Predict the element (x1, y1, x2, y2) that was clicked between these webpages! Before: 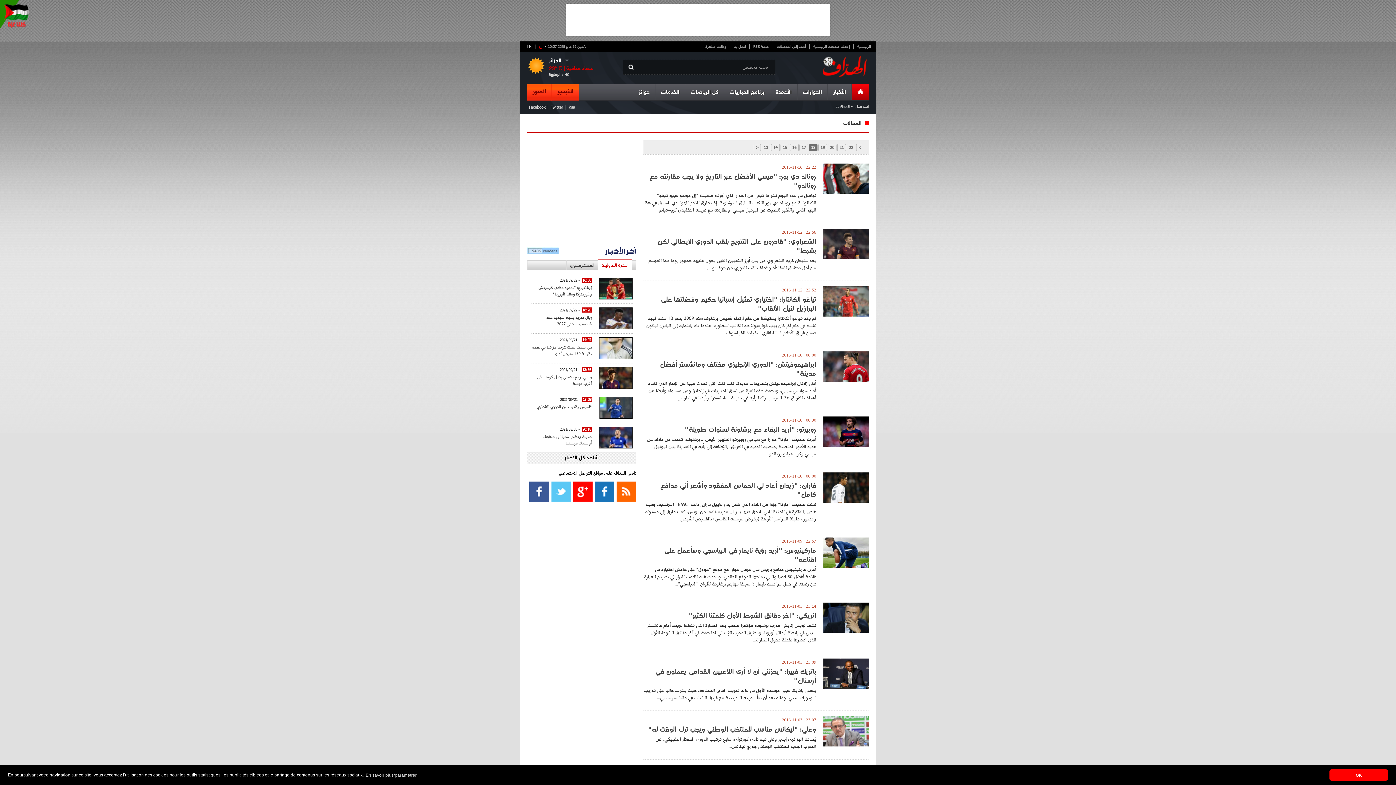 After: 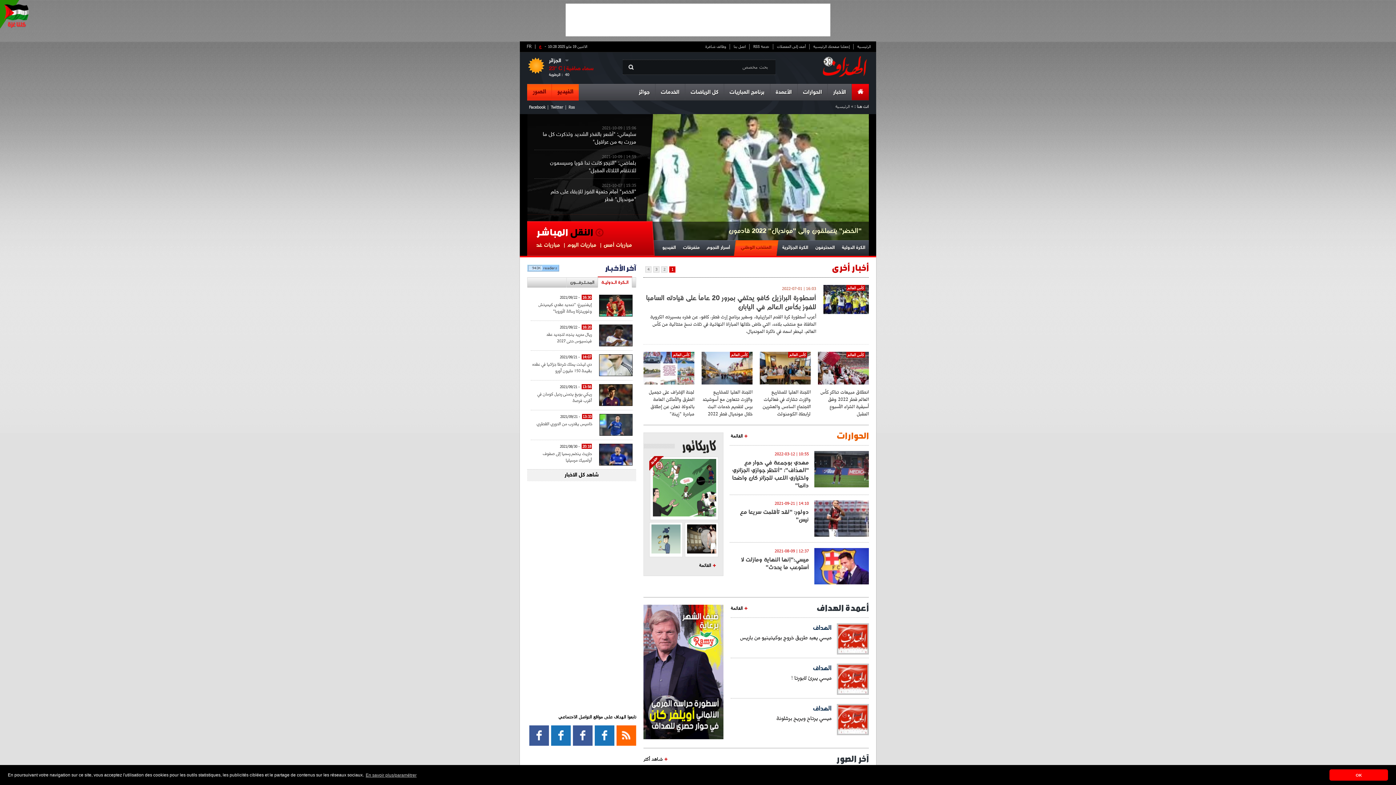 Action: bbox: (857, 44, 870, 49) label: الرئيسية